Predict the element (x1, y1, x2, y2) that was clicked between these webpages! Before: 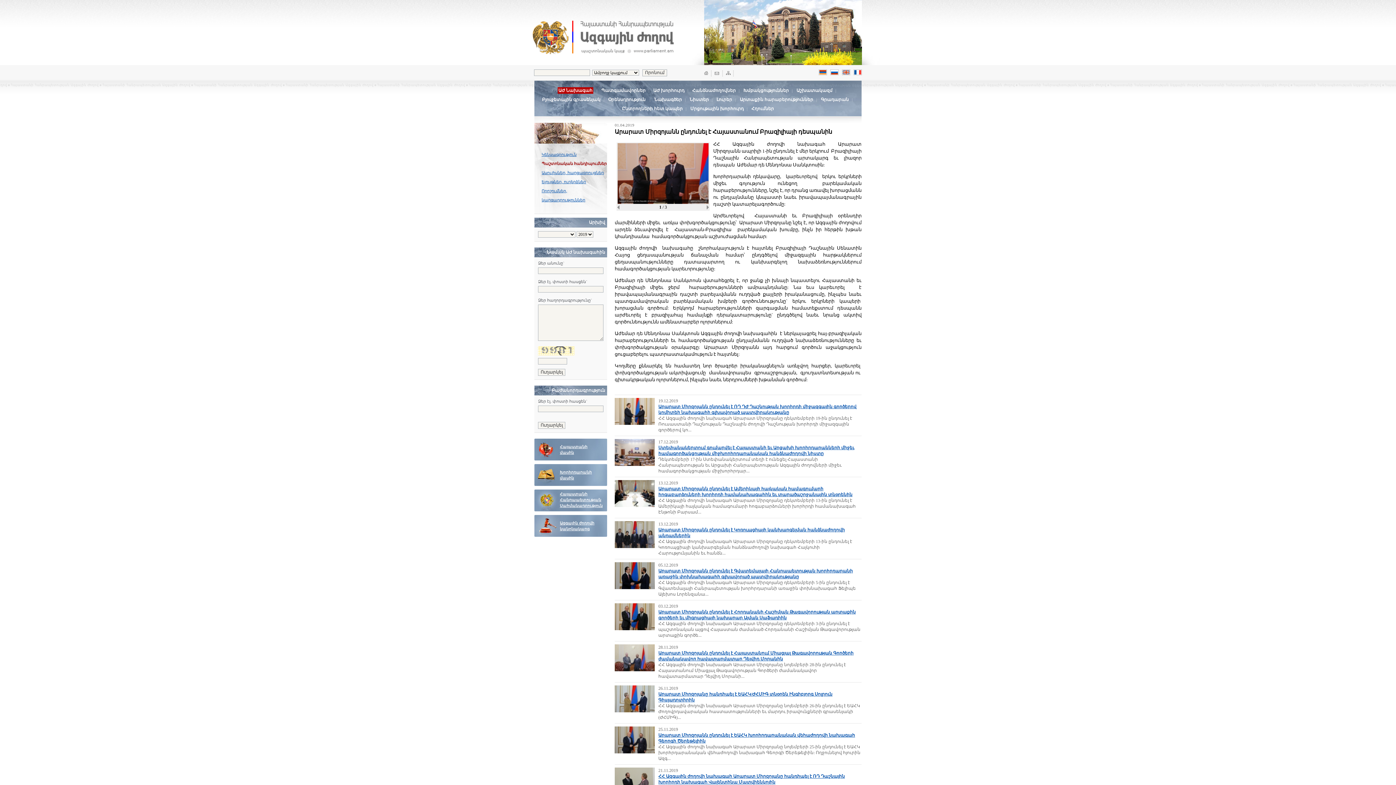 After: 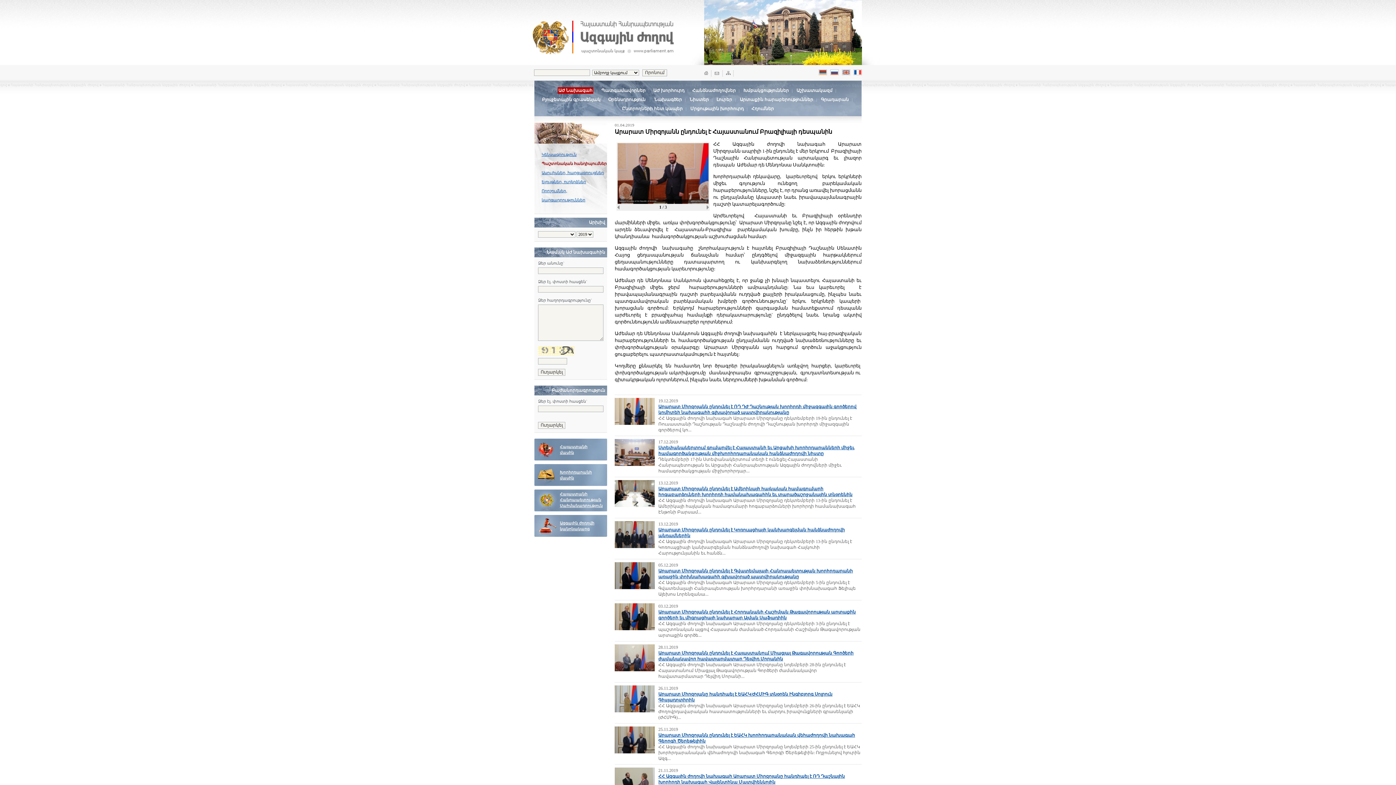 Action: bbox: (818, 70, 829, 76)